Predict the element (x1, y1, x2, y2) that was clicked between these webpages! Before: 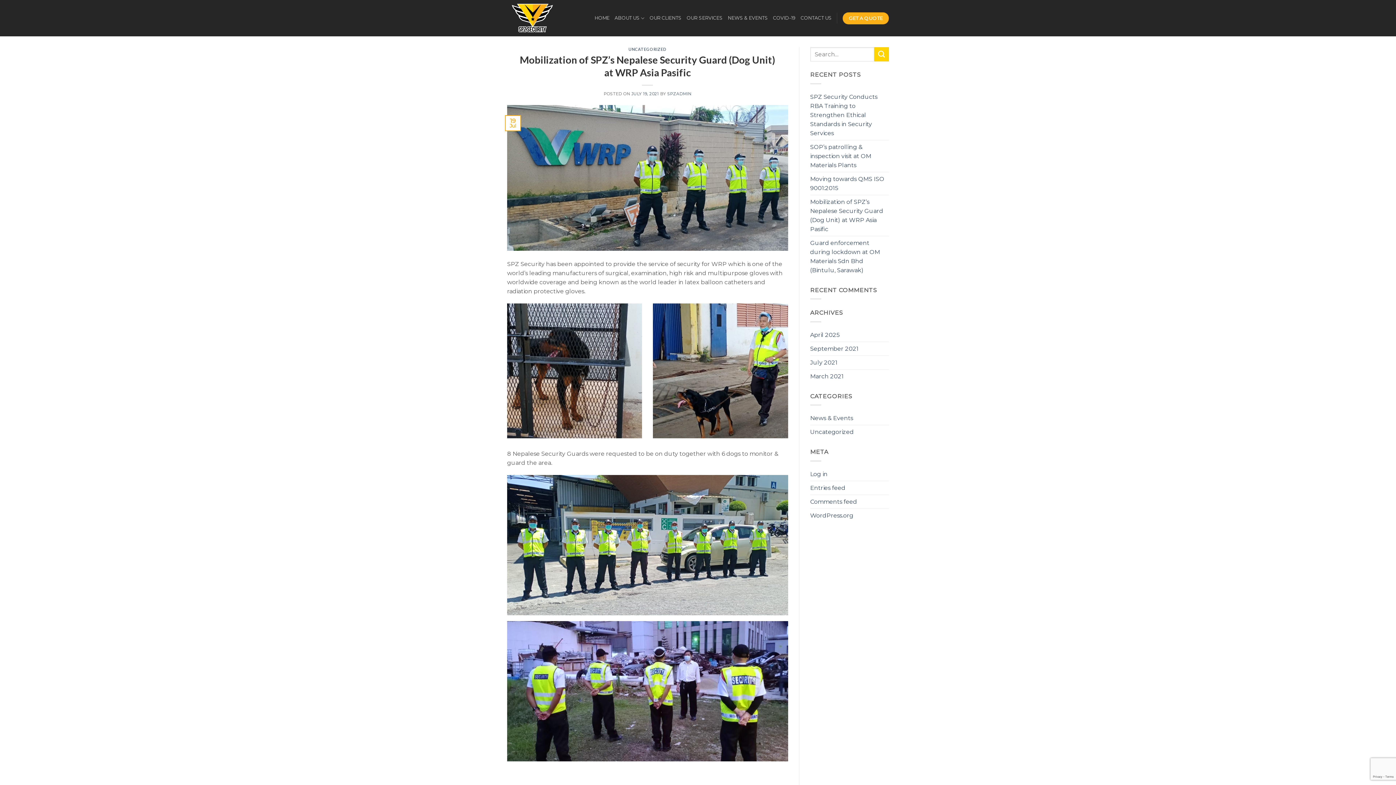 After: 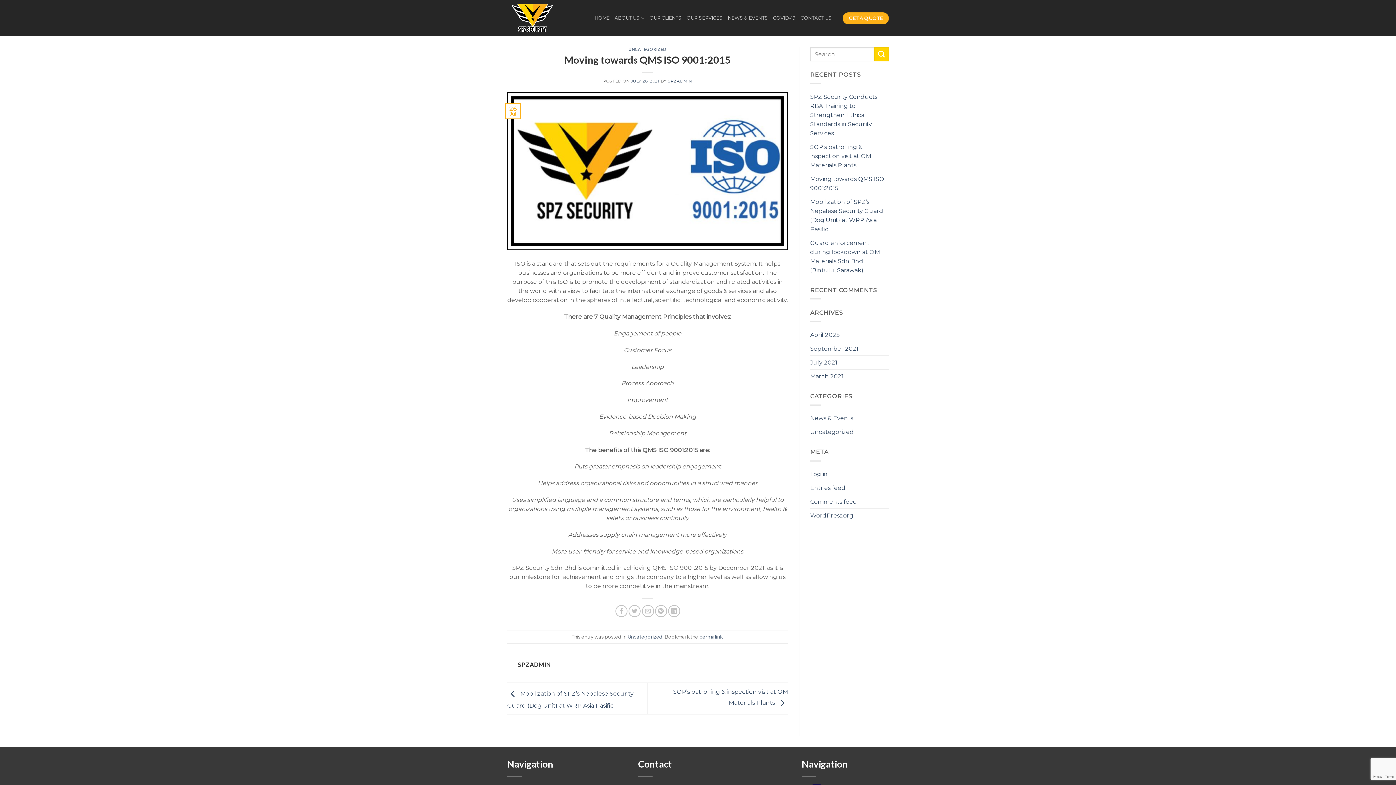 Action: bbox: (810, 172, 889, 194) label: Moving towards QMS ISO 9001:2015